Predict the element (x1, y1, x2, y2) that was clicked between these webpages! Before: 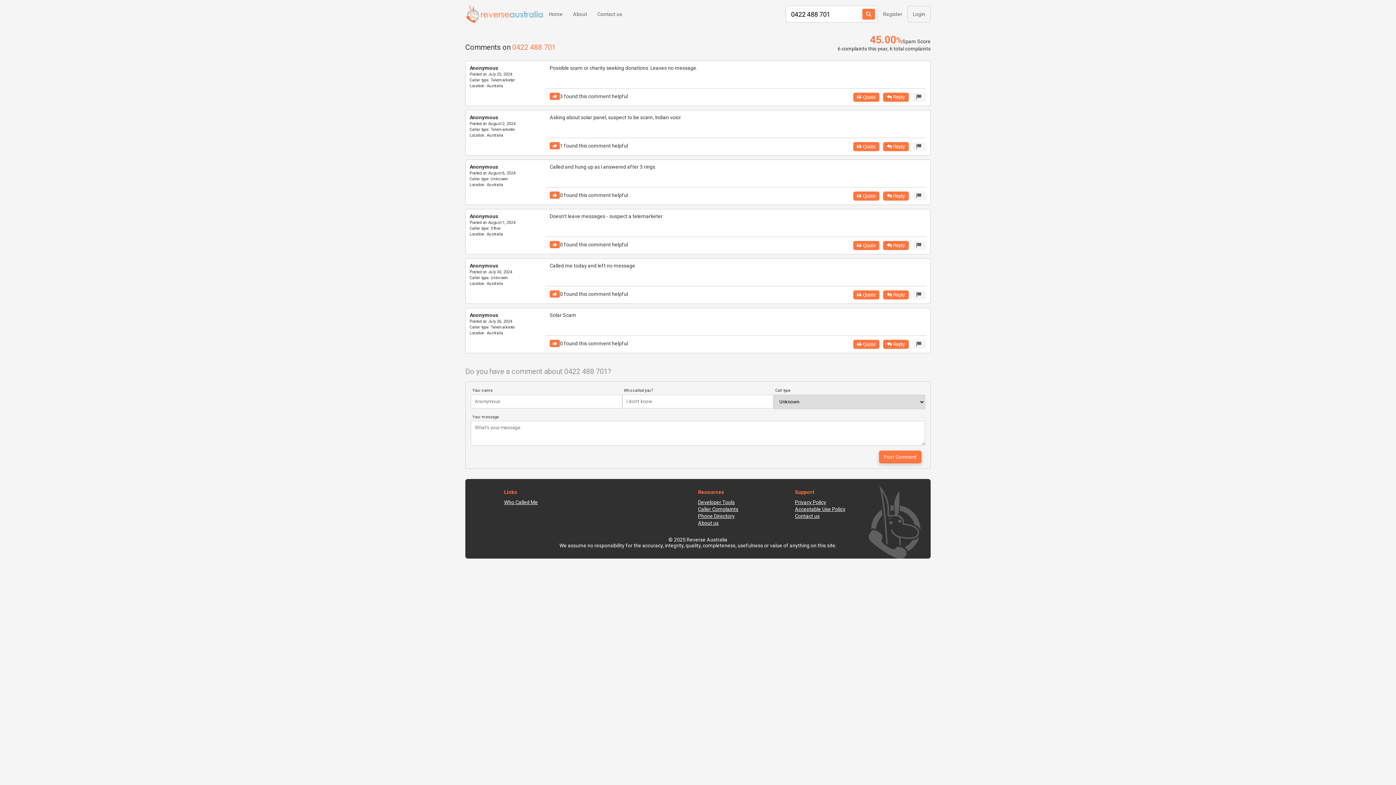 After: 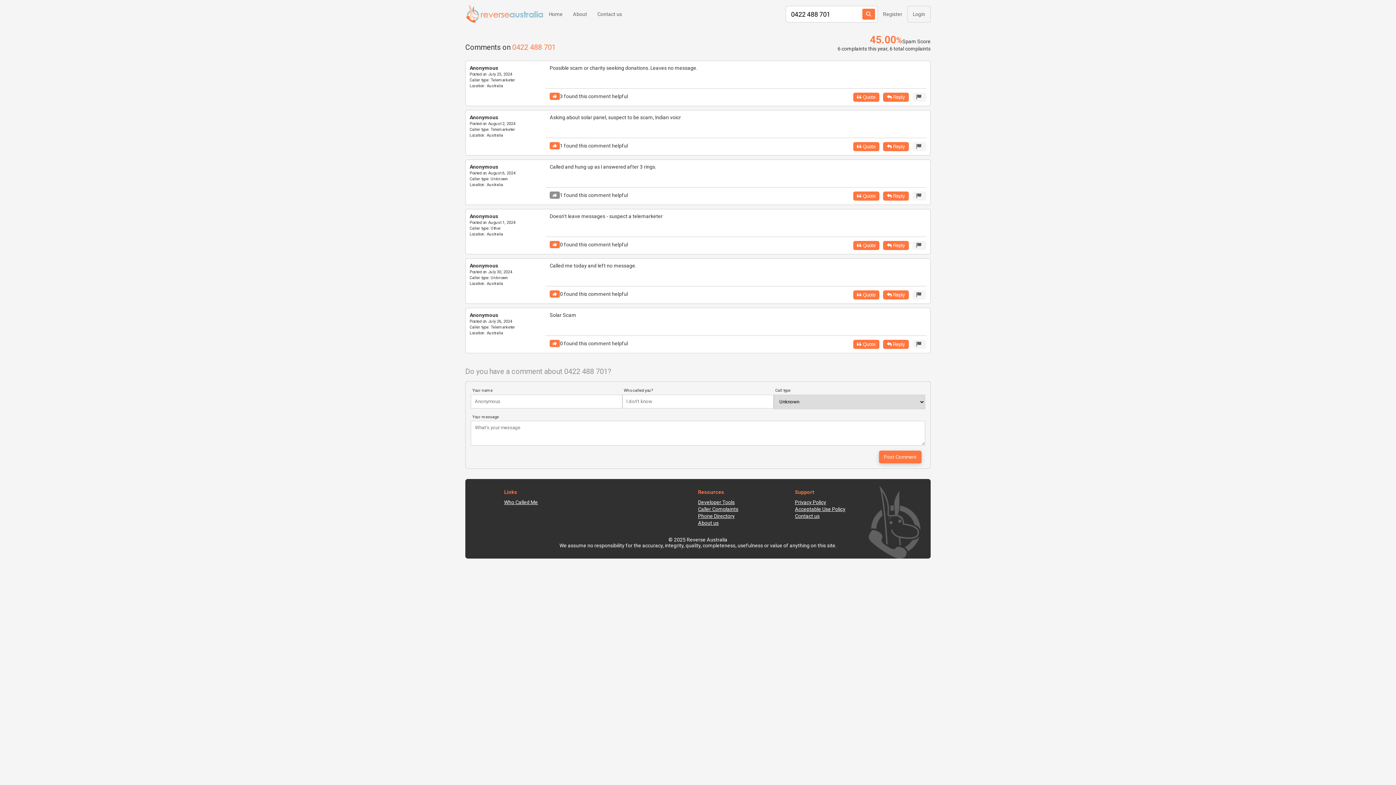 Action: bbox: (549, 191, 560, 198)